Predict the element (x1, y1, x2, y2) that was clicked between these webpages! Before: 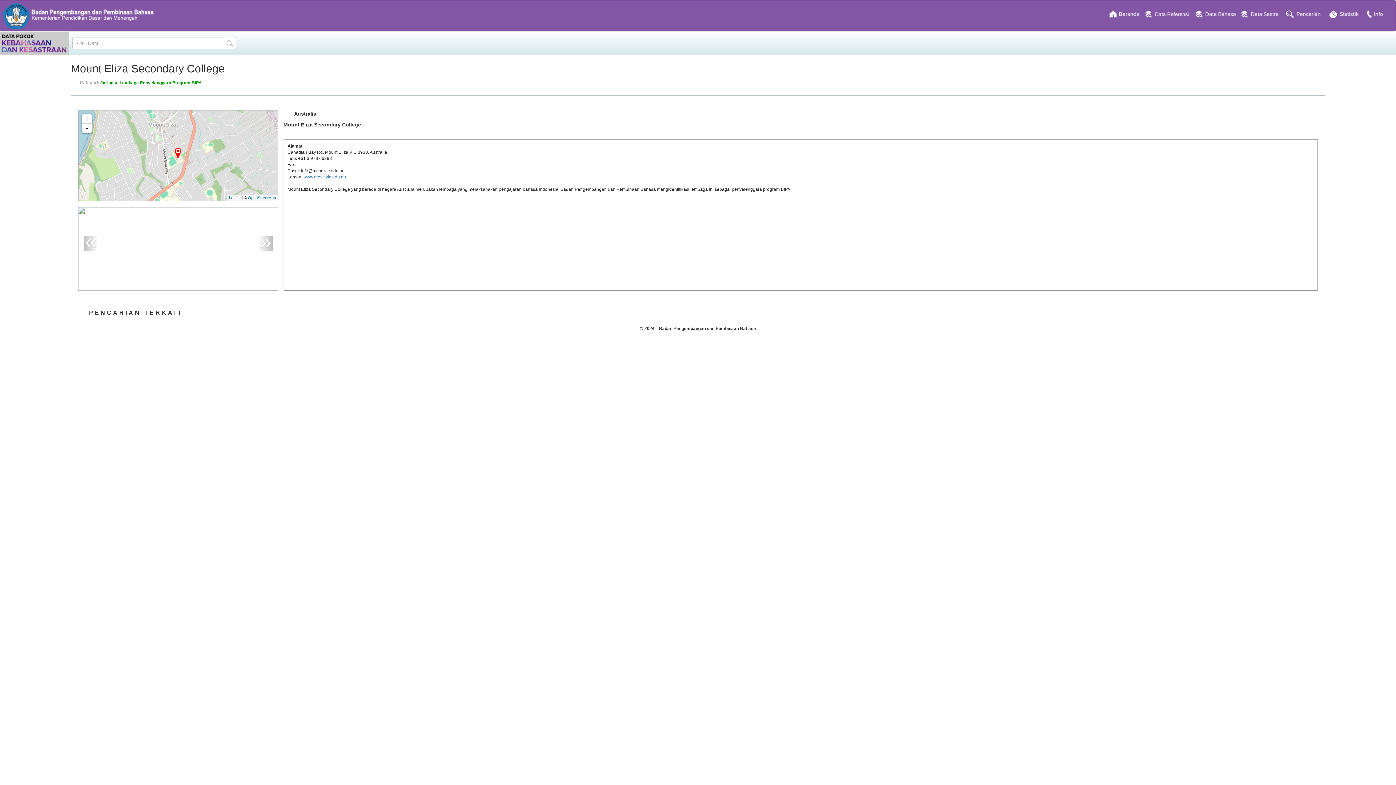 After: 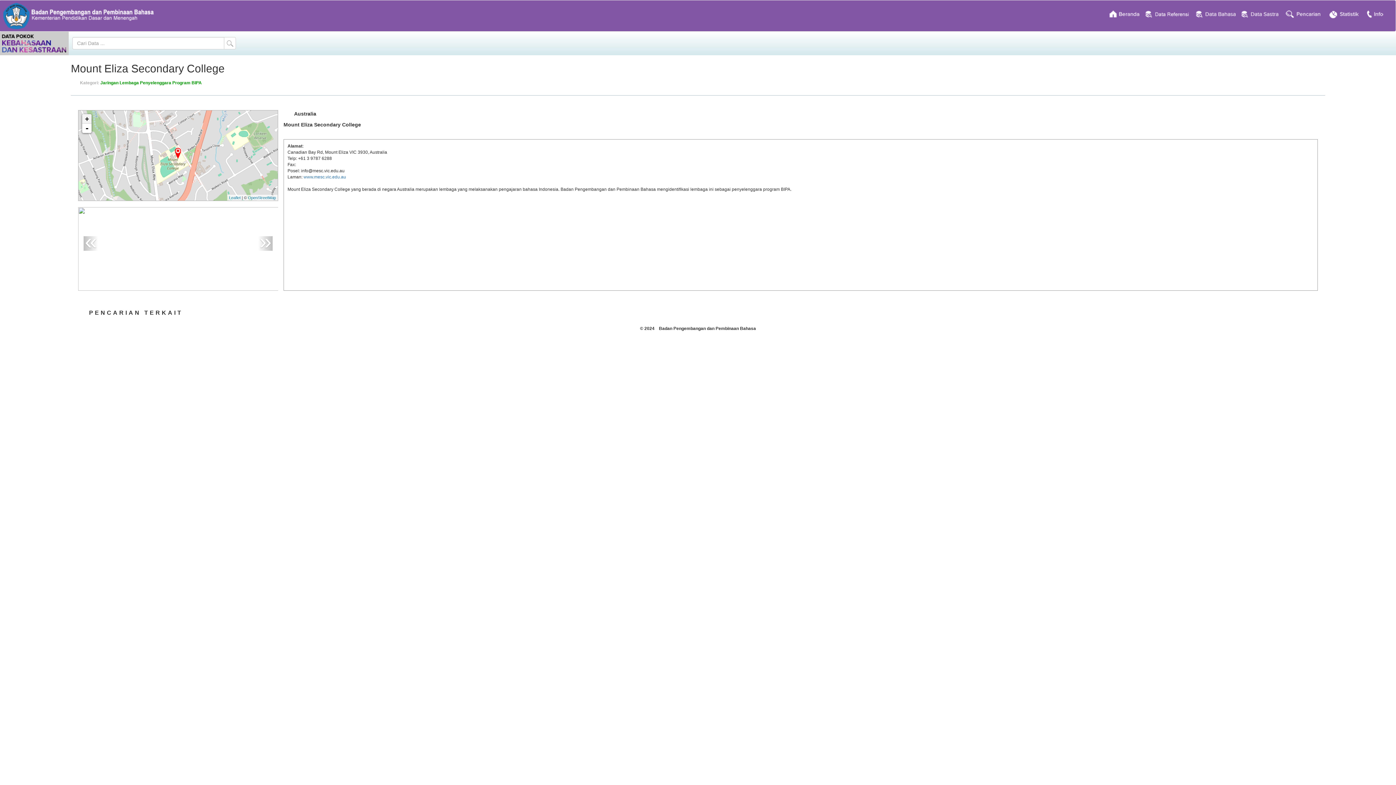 Action: label: + bbox: (82, 114, 91, 123)